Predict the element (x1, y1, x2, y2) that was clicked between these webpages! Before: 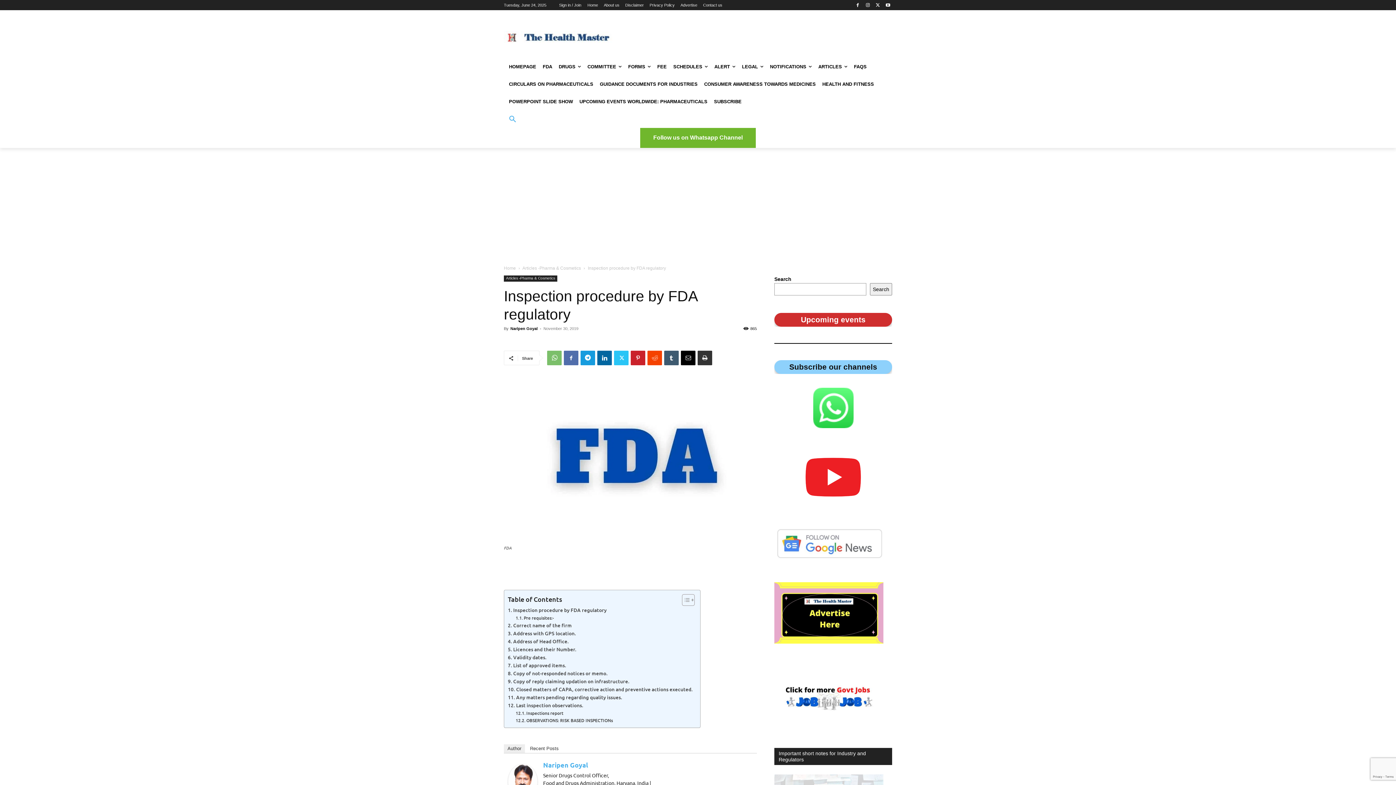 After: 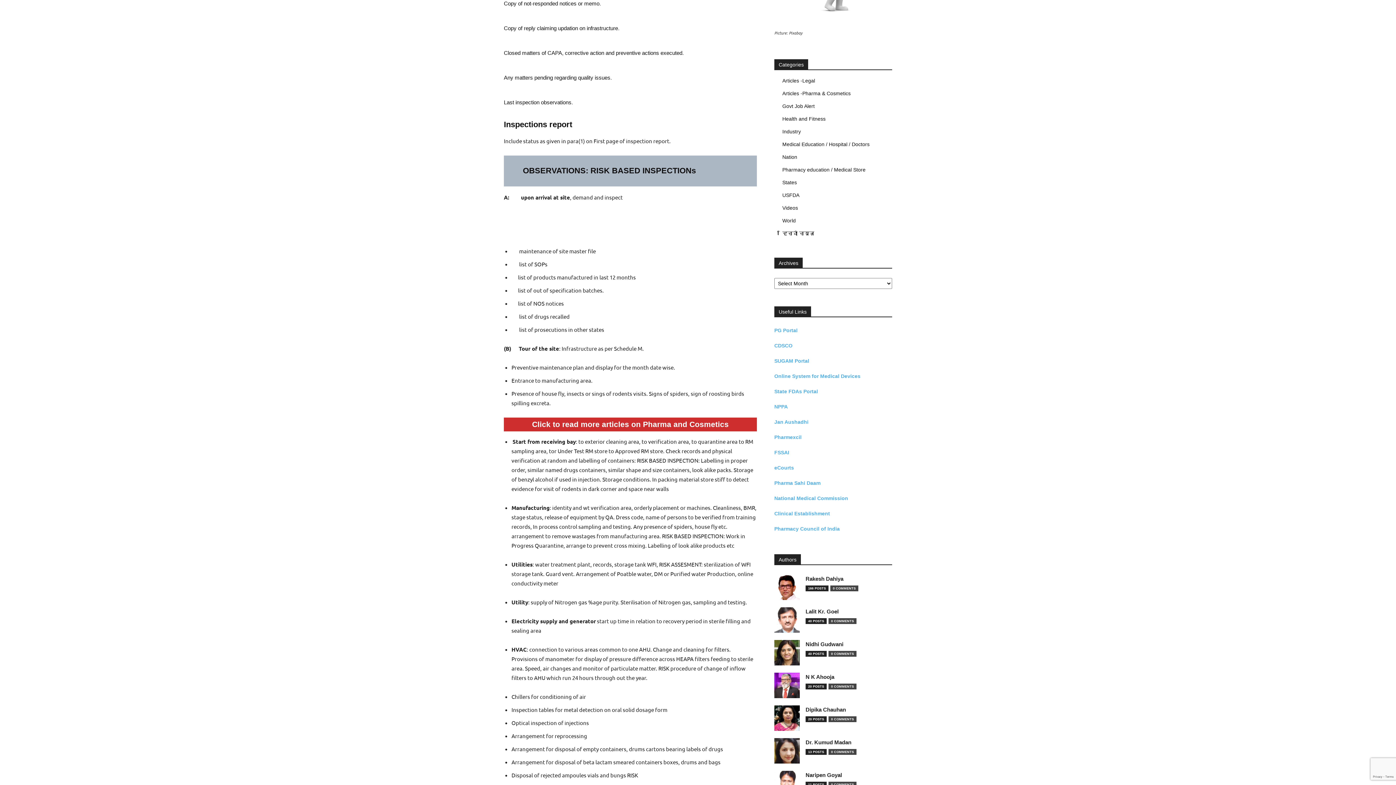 Action: bbox: (508, 669, 607, 677) label: Copy of not-responded notices or memo.